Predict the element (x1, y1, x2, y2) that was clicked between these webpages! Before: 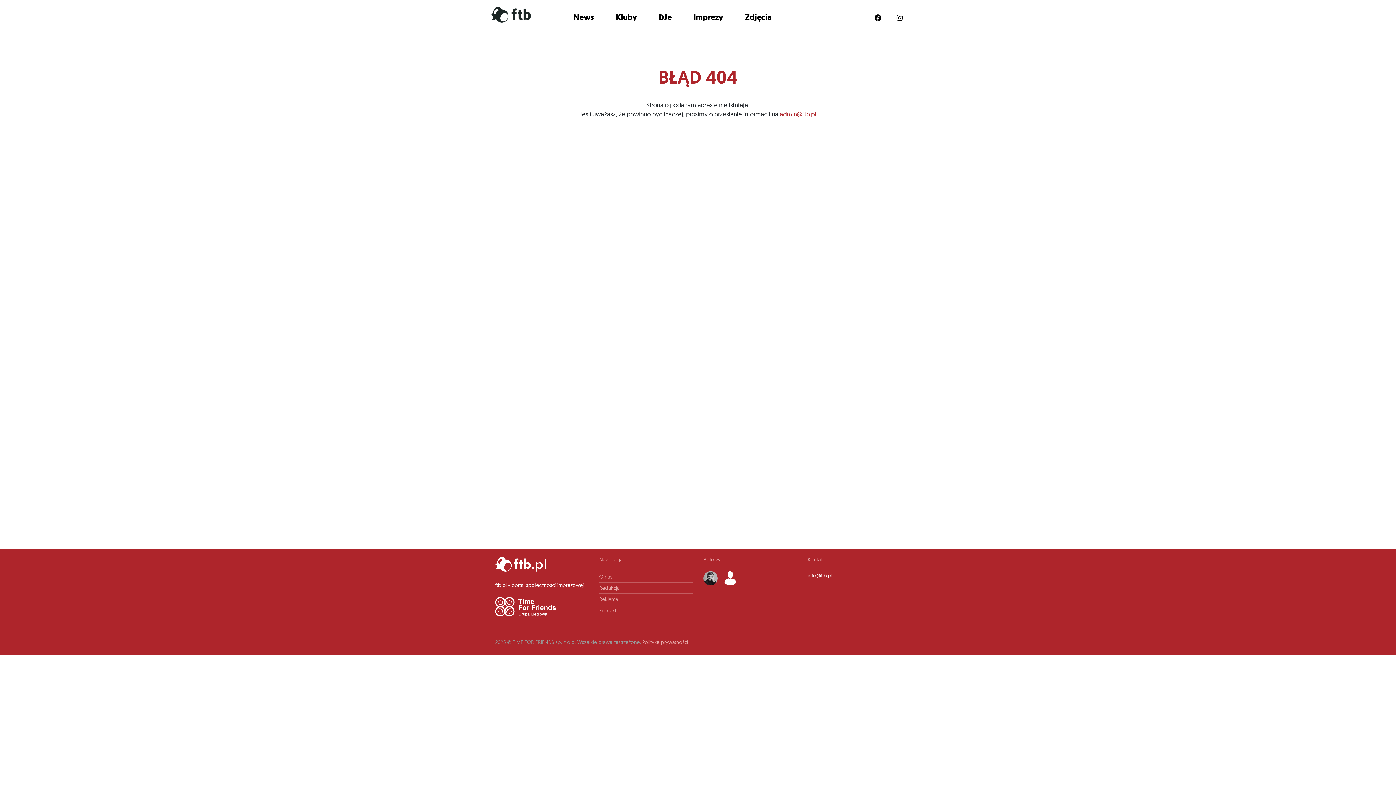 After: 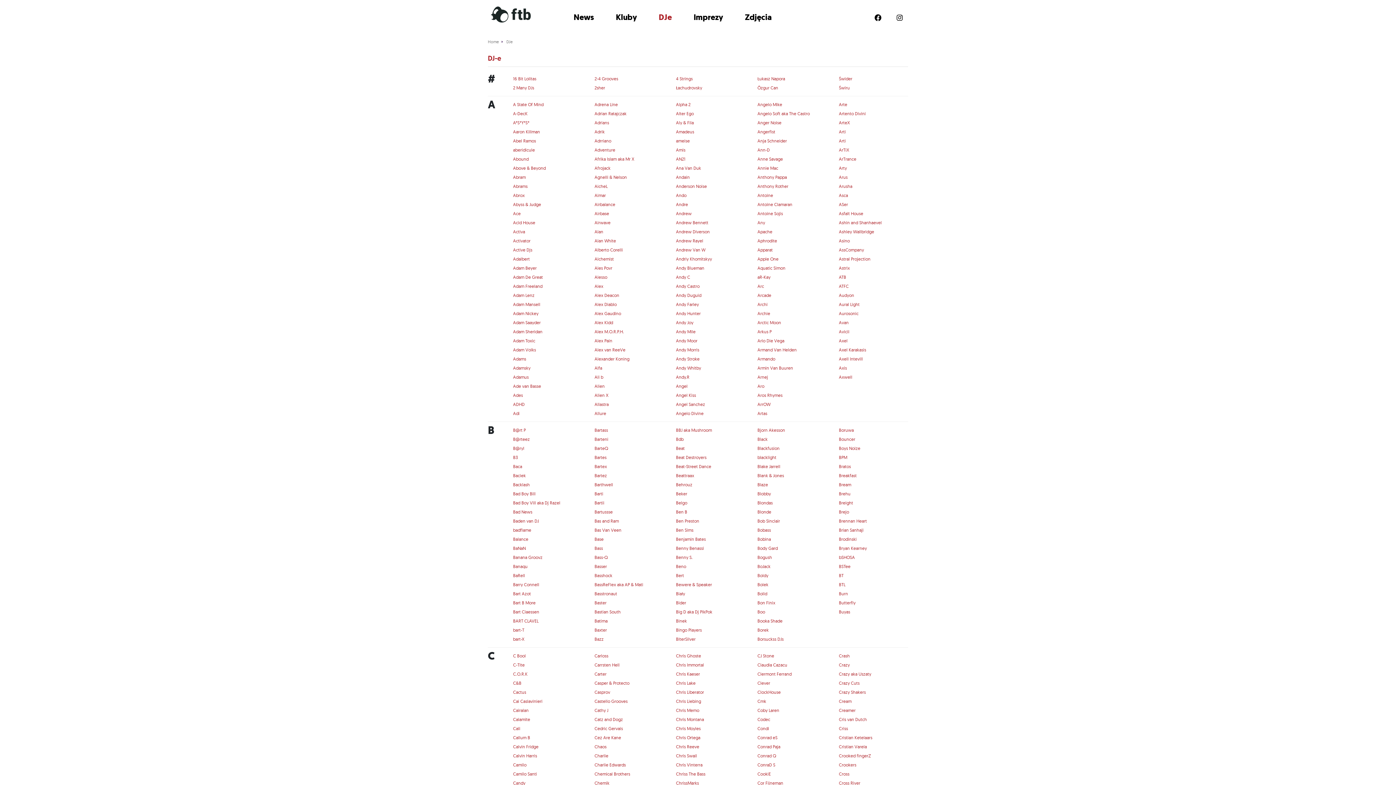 Action: bbox: (658, 12, 672, 23) label: DJe